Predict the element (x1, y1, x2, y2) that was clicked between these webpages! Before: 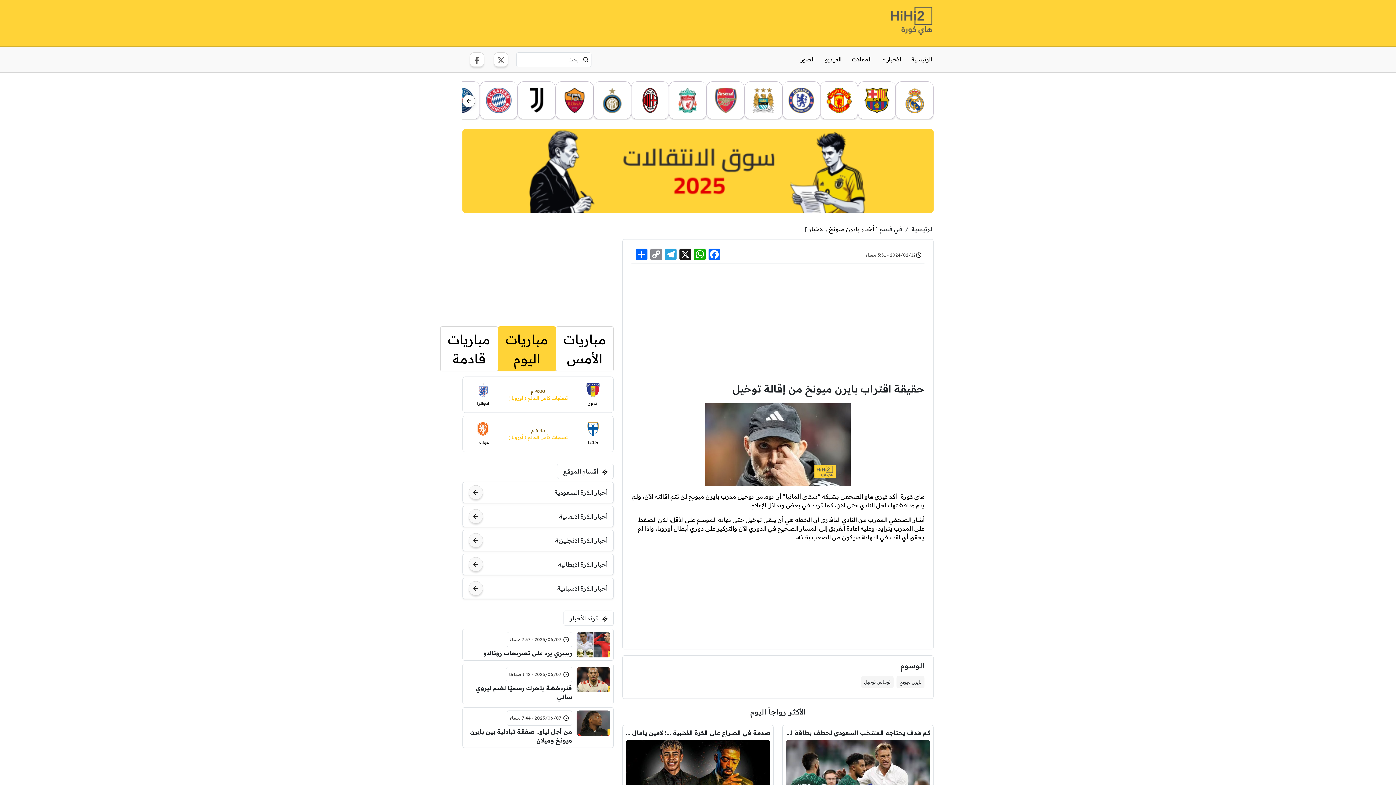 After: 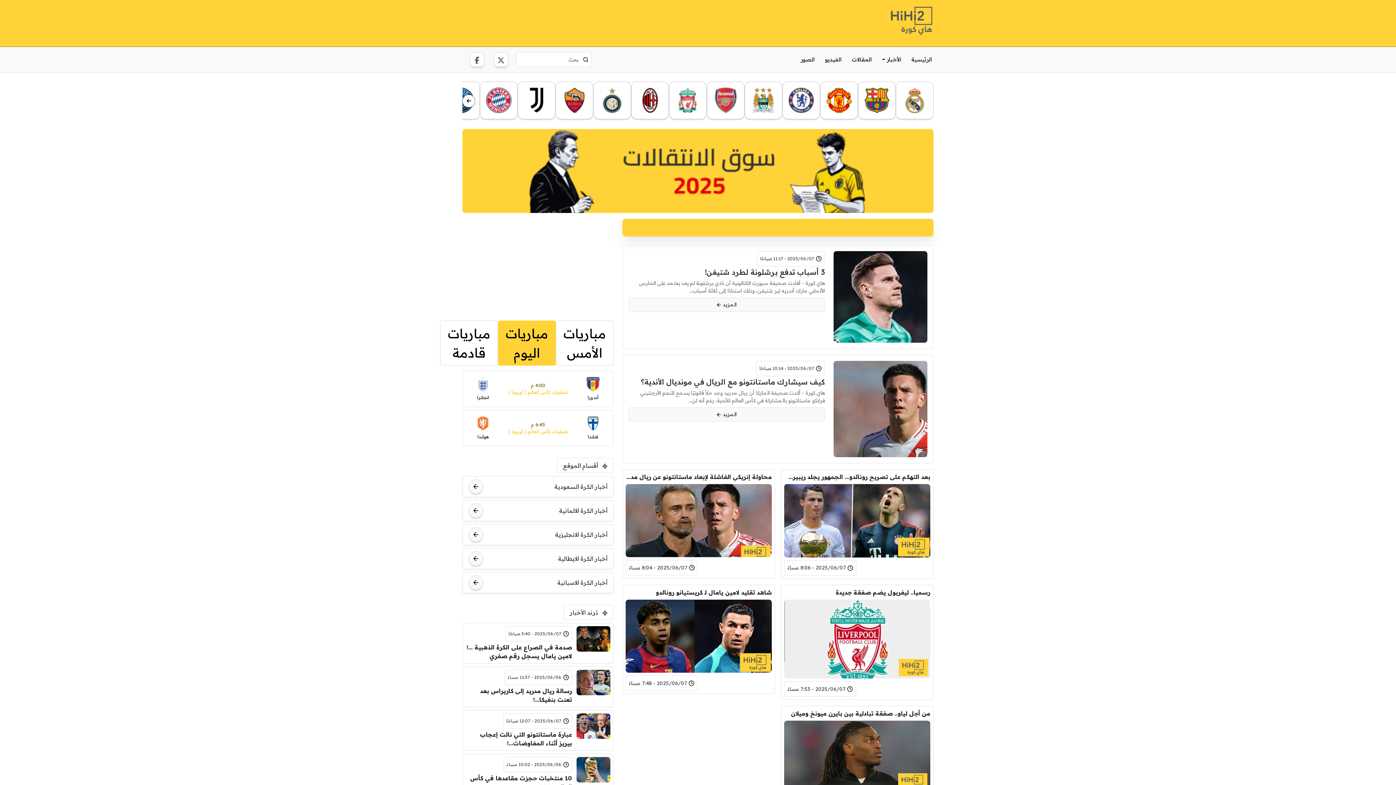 Action: bbox: (890, 5, 933, 35)